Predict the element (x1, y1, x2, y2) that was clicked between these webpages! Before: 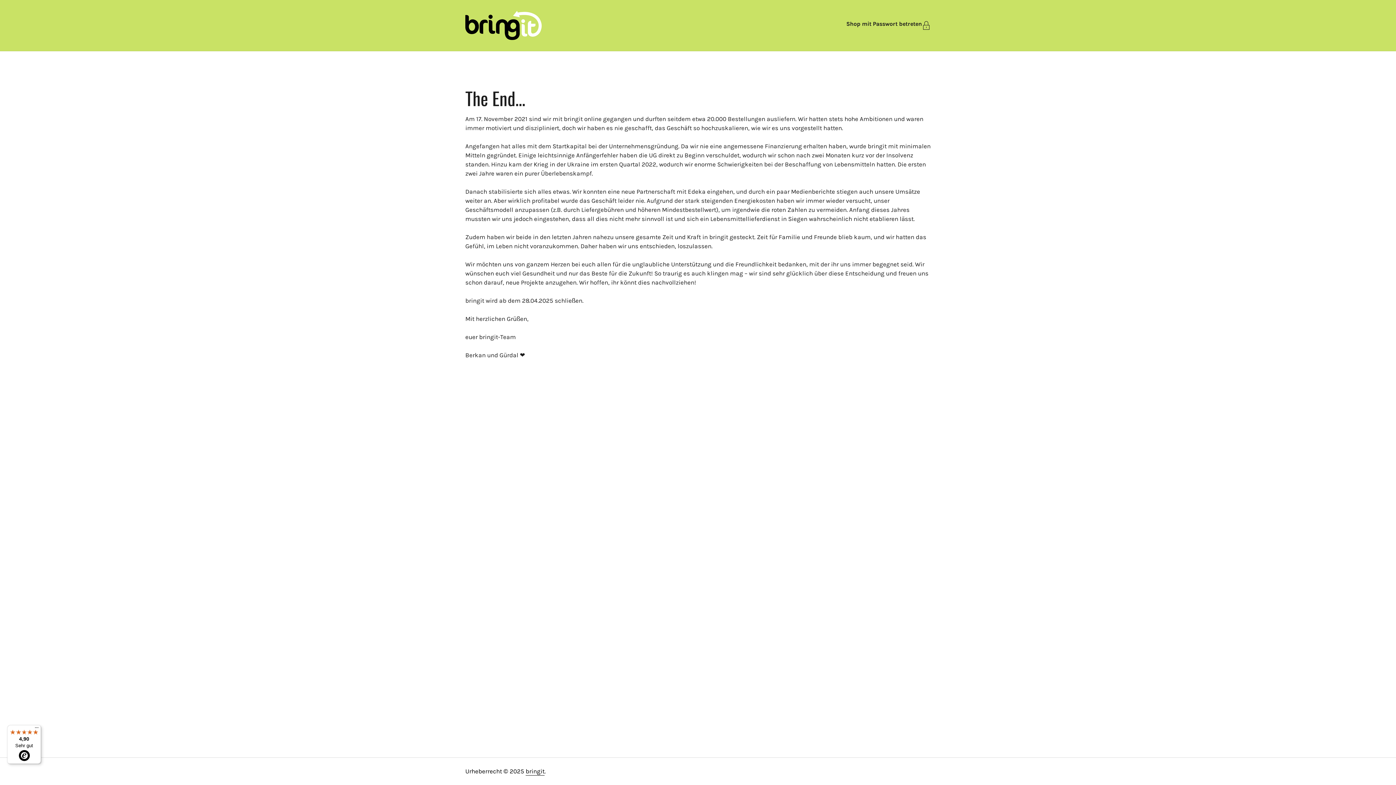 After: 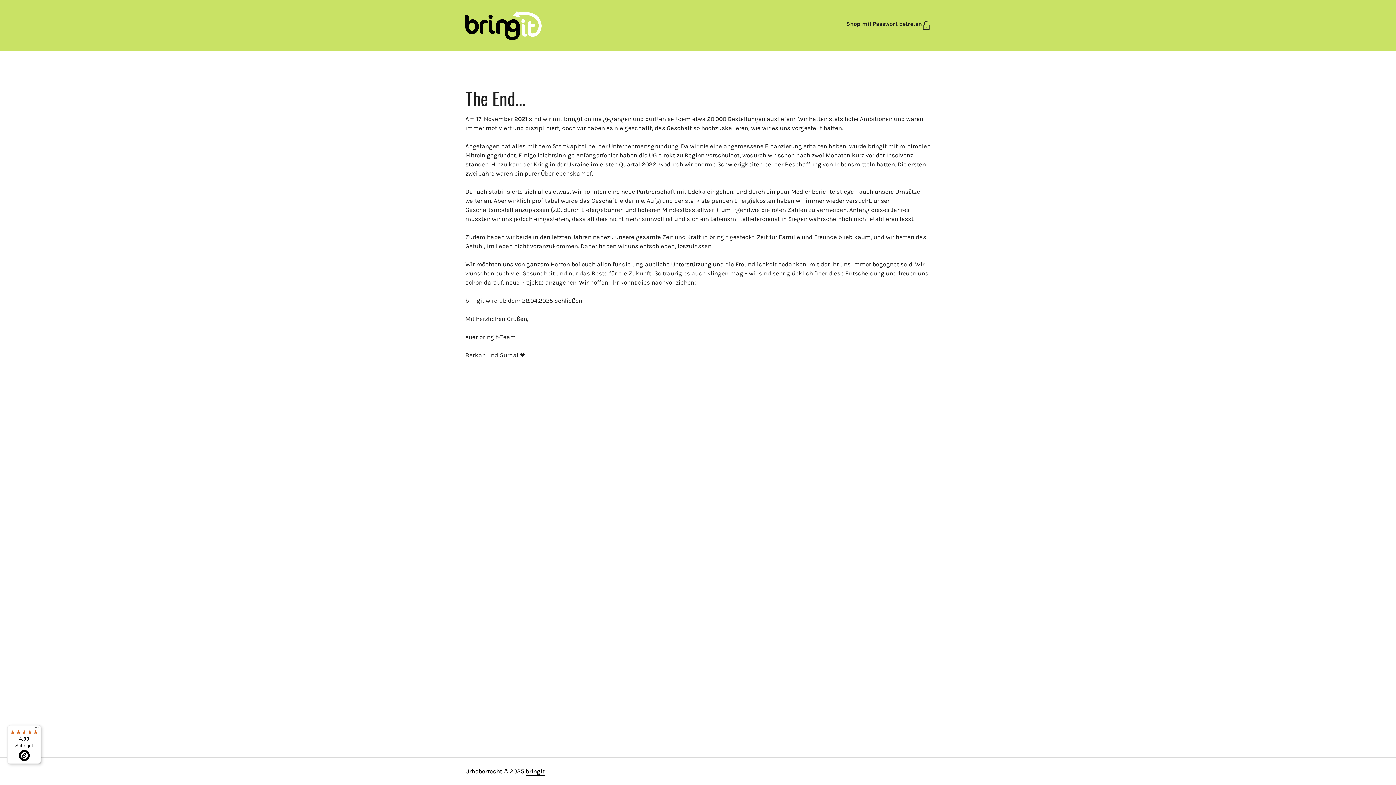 Action: label: bringit bbox: (525, 768, 544, 776)